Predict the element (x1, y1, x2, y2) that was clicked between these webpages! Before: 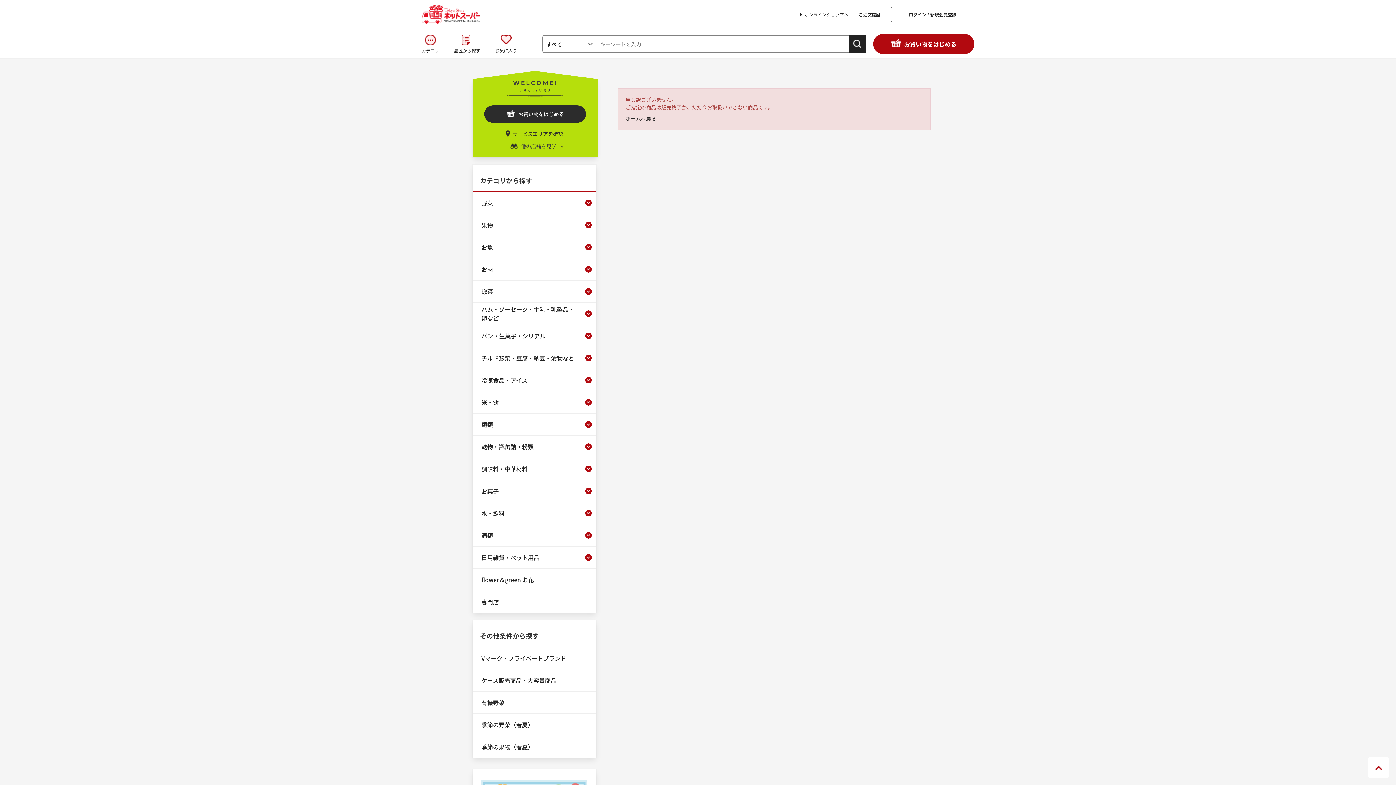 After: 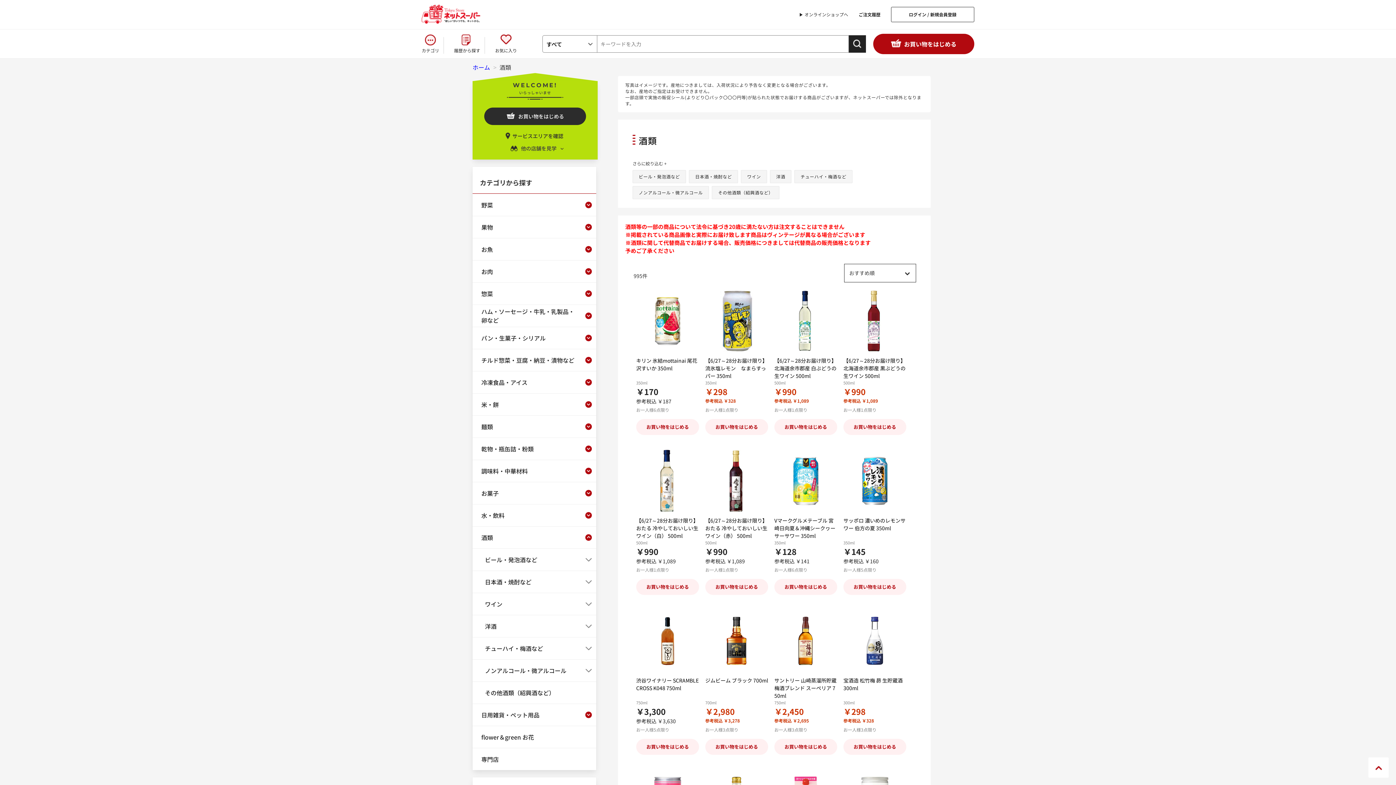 Action: label: 酒類 bbox: (477, 524, 580, 546)